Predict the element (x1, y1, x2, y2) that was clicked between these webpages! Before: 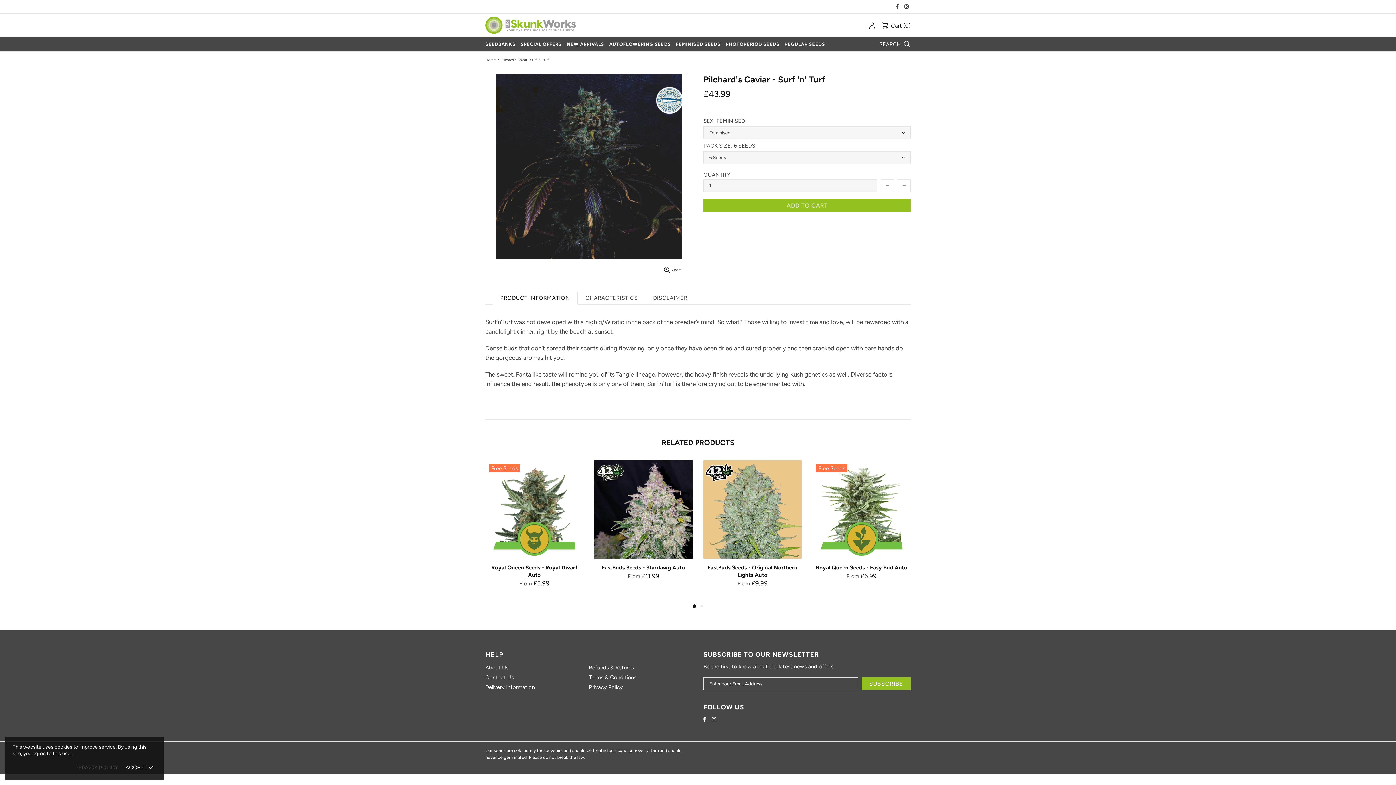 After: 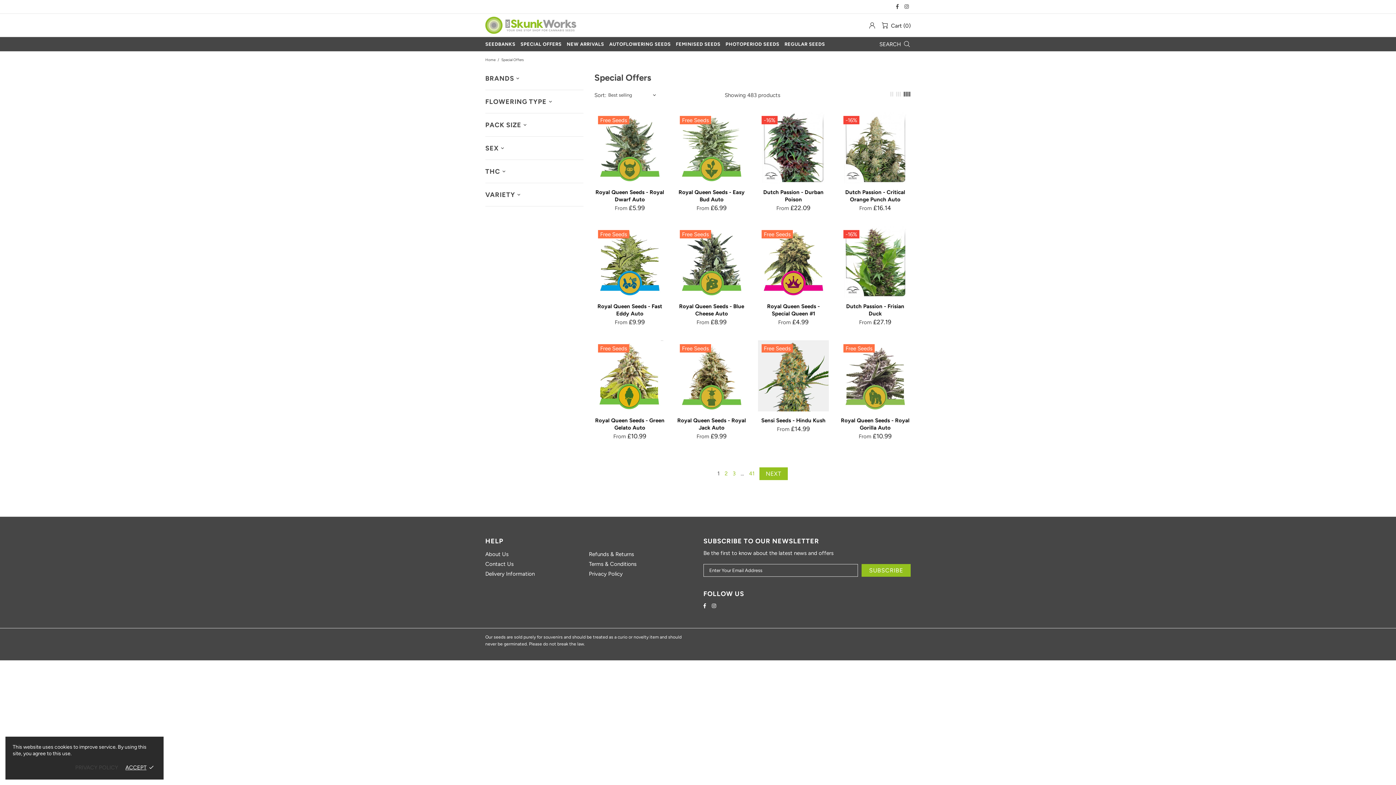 Action: label: SPECIAL OFFERS bbox: (518, 37, 564, 51)